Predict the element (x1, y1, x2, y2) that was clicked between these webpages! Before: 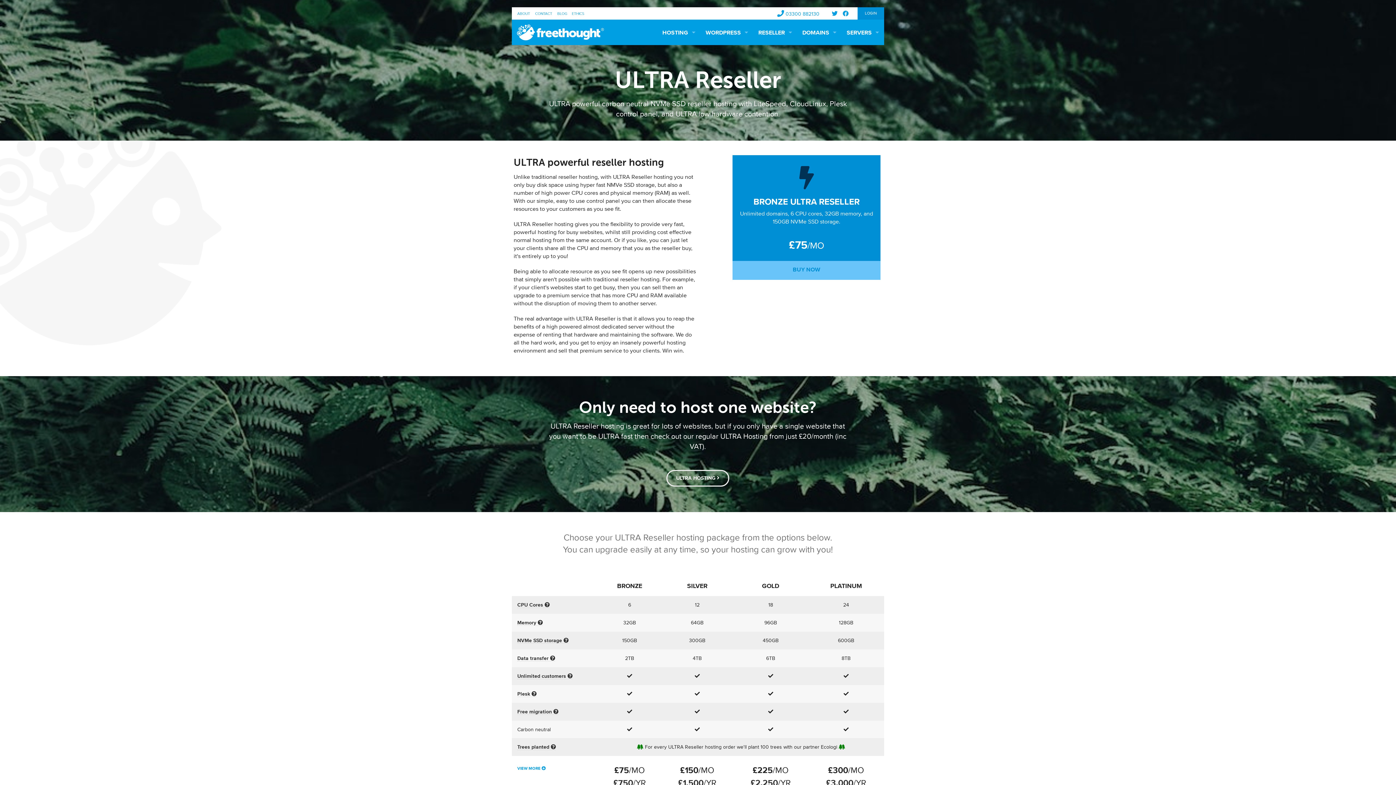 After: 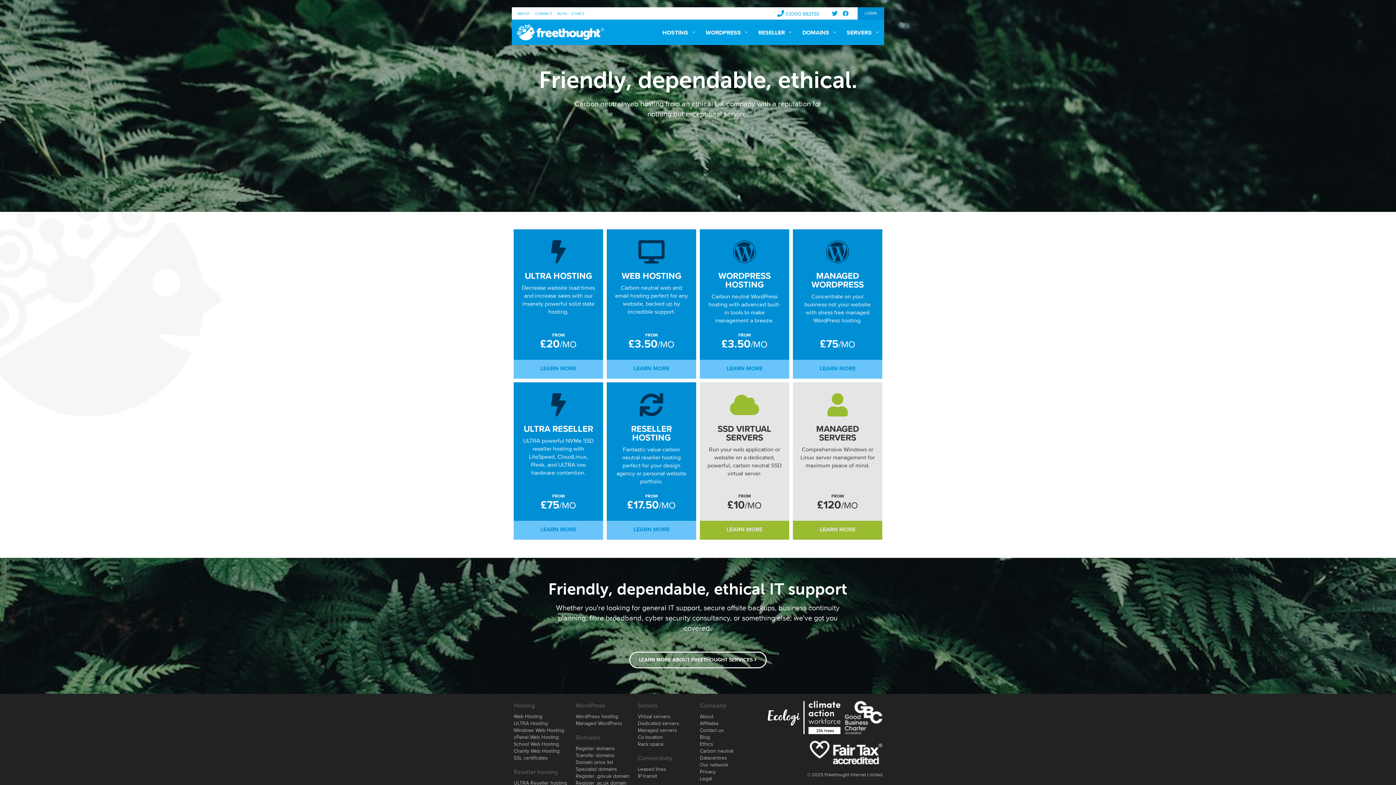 Action: bbox: (512, 19, 609, 45)